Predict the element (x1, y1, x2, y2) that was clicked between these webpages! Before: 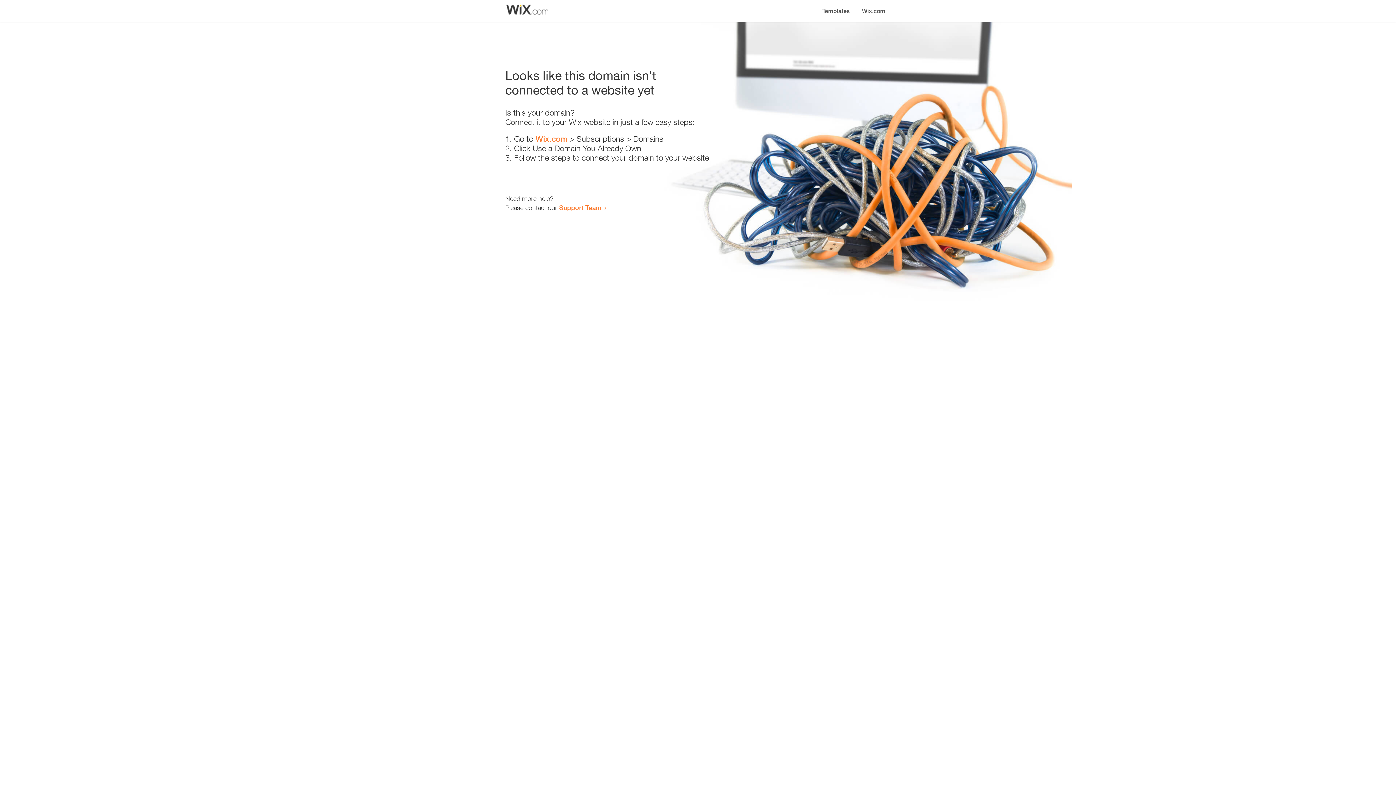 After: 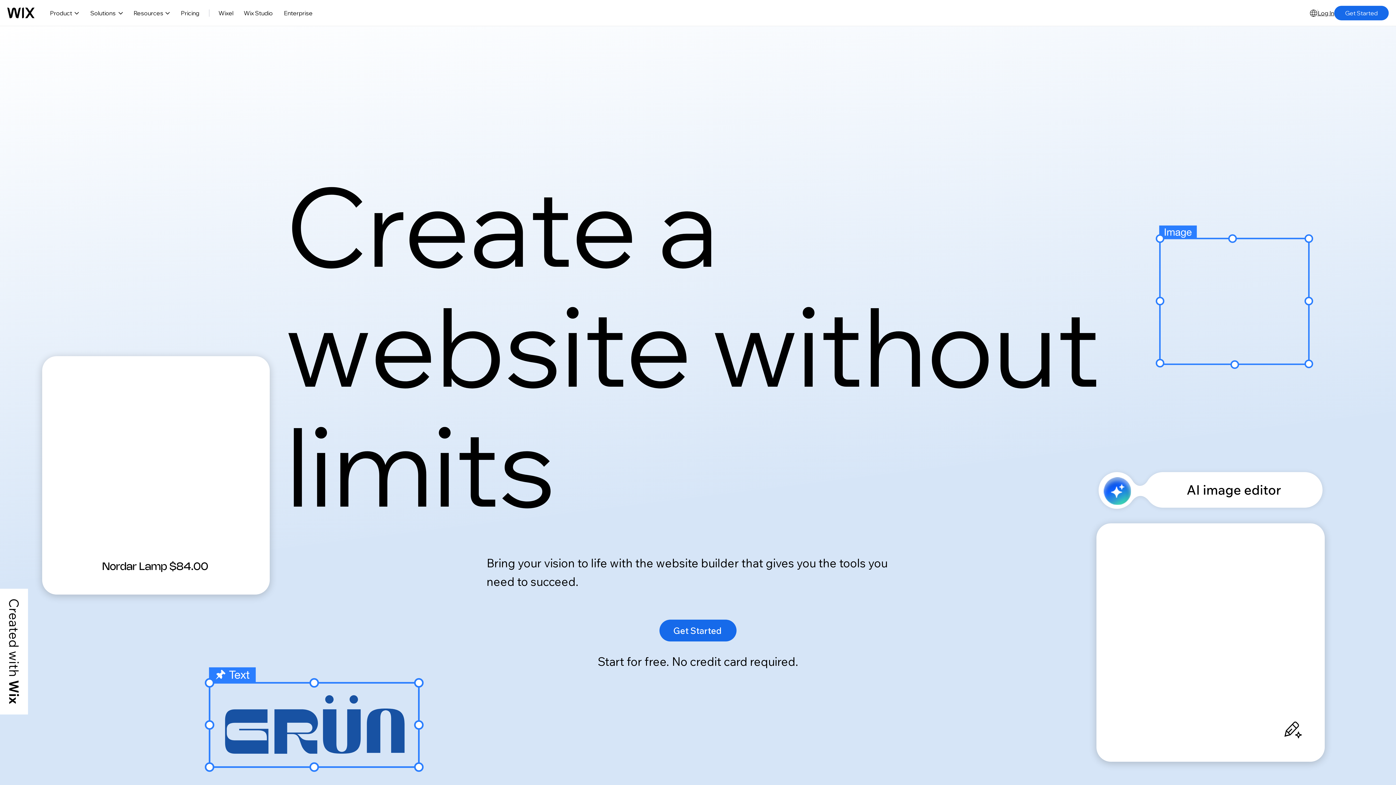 Action: bbox: (535, 134, 567, 143) label: Wix.com